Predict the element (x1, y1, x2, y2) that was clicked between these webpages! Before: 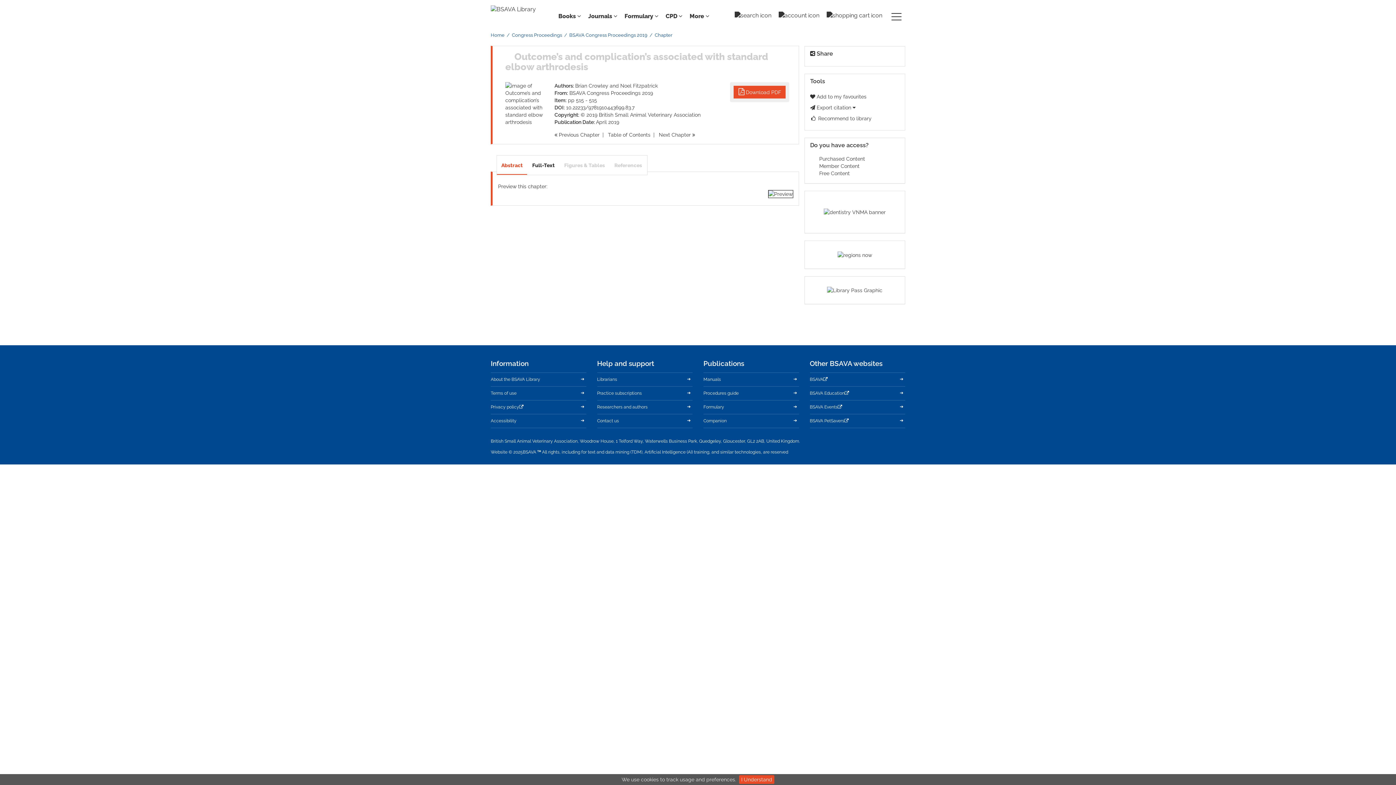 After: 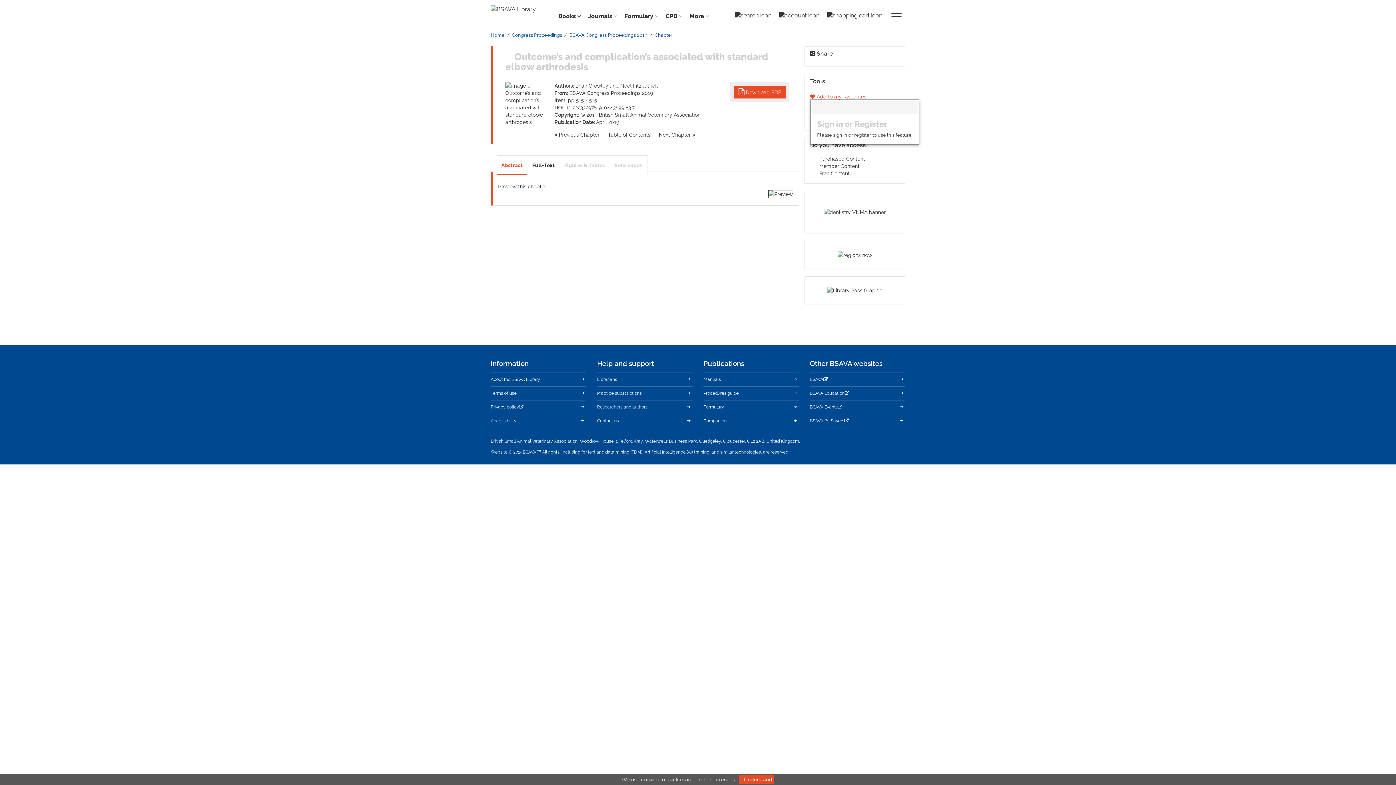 Action: label:  Add to my favourites bbox: (810, 93, 866, 99)